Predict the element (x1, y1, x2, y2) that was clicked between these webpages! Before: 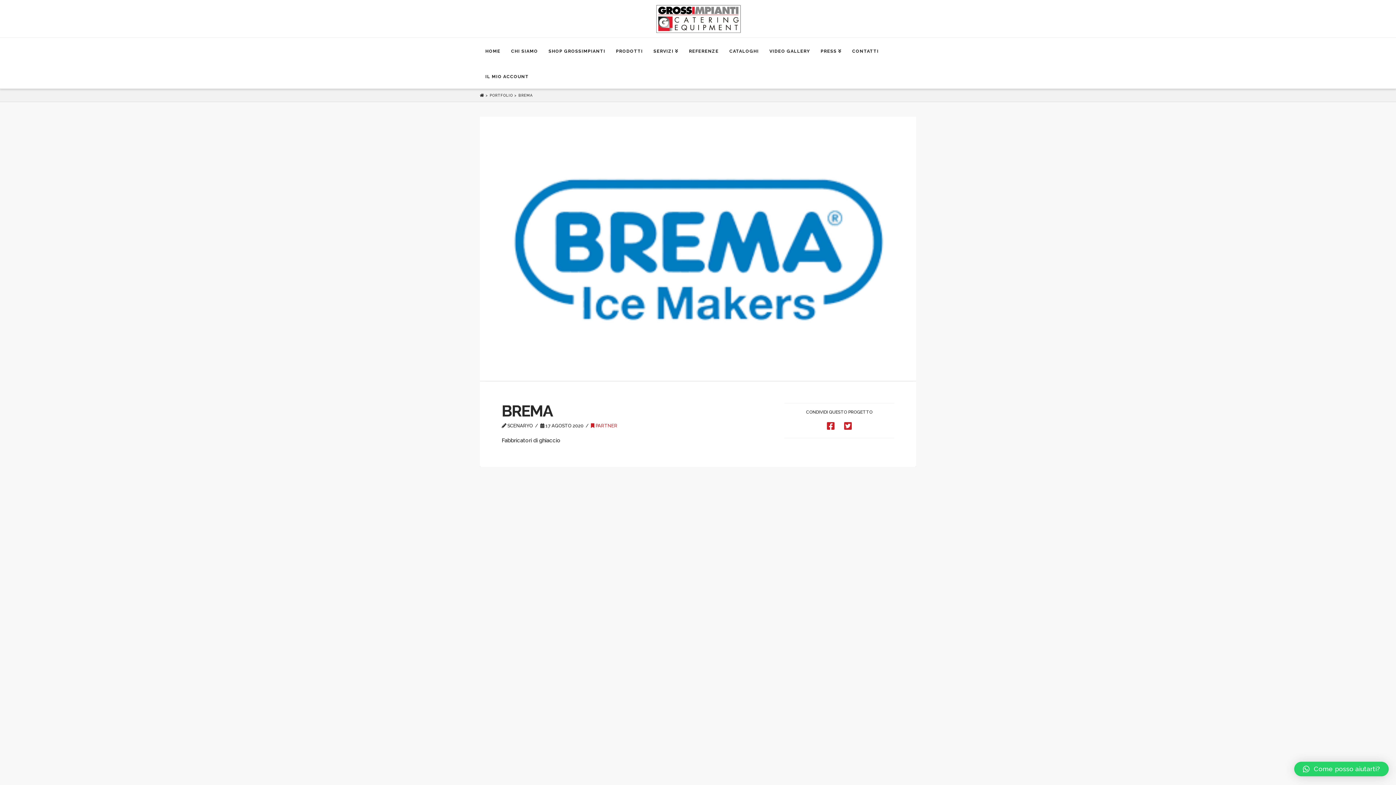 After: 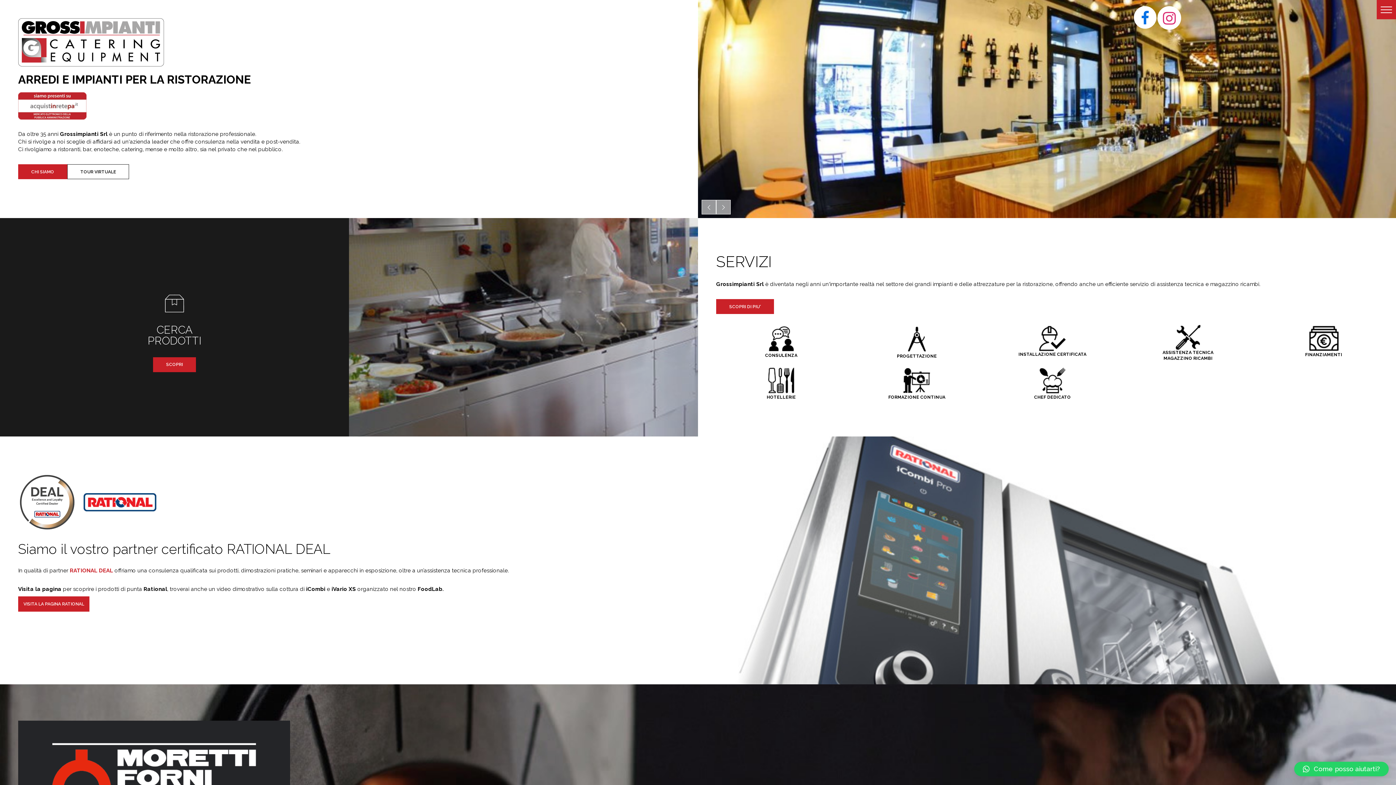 Action: bbox: (654, 3, 741, 33)